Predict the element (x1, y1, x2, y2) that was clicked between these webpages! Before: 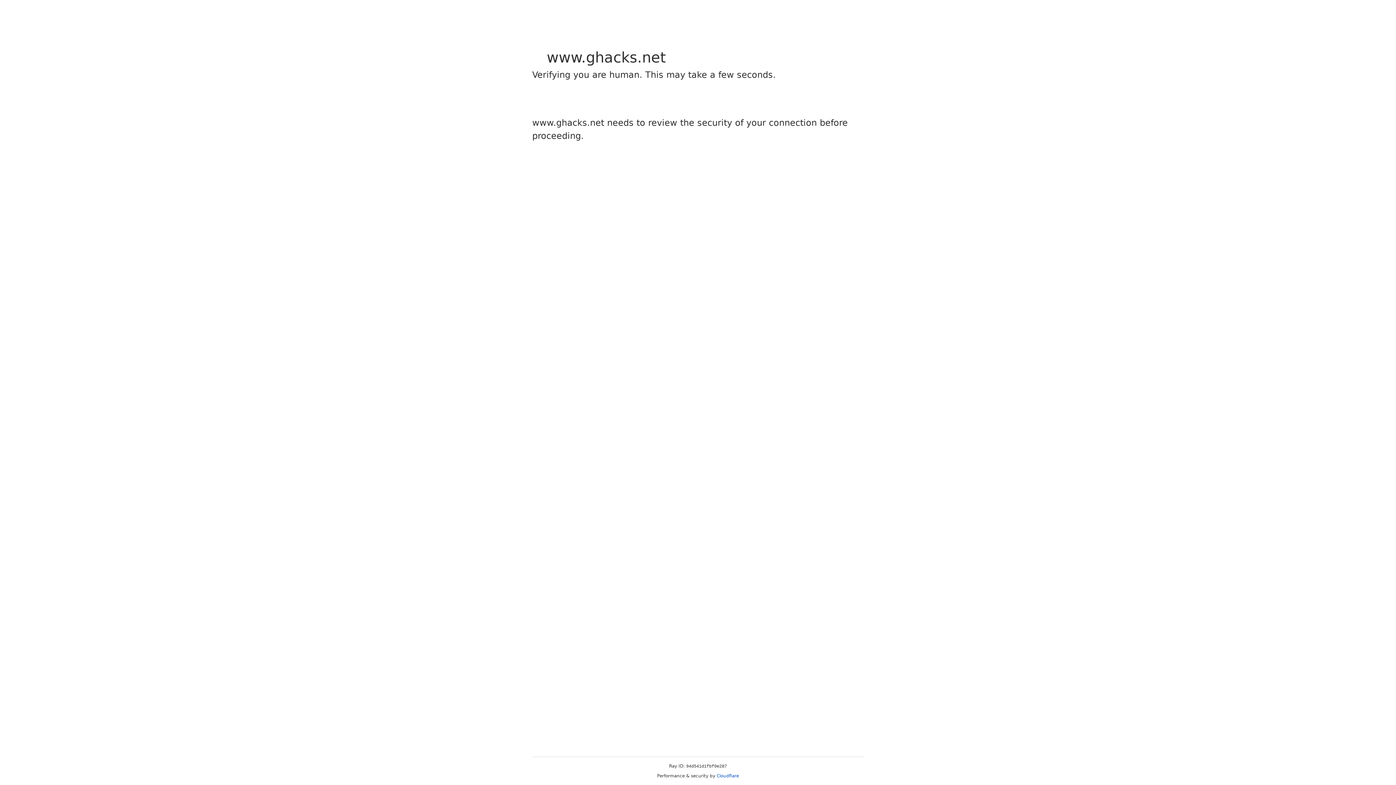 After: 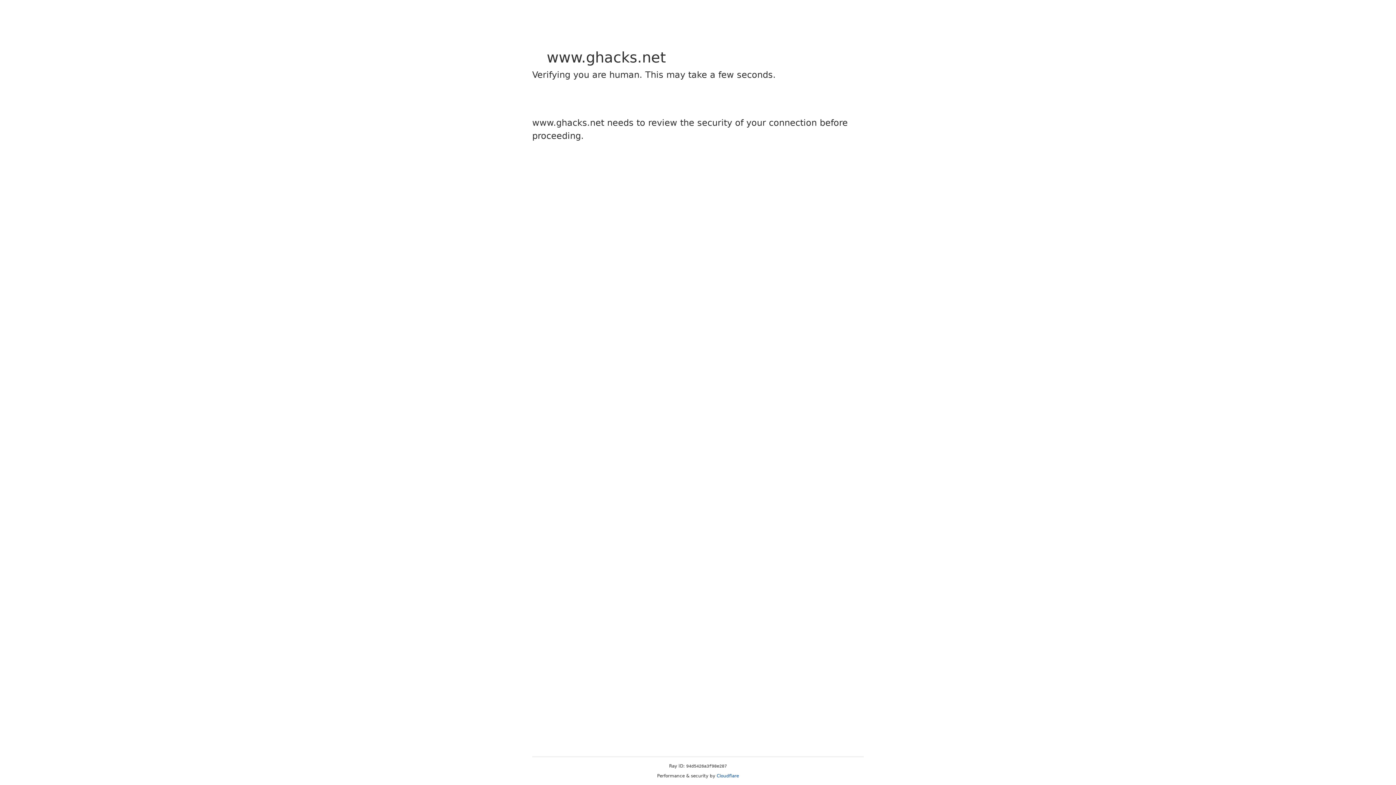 Action: label: Cloudflare bbox: (716, 773, 739, 778)